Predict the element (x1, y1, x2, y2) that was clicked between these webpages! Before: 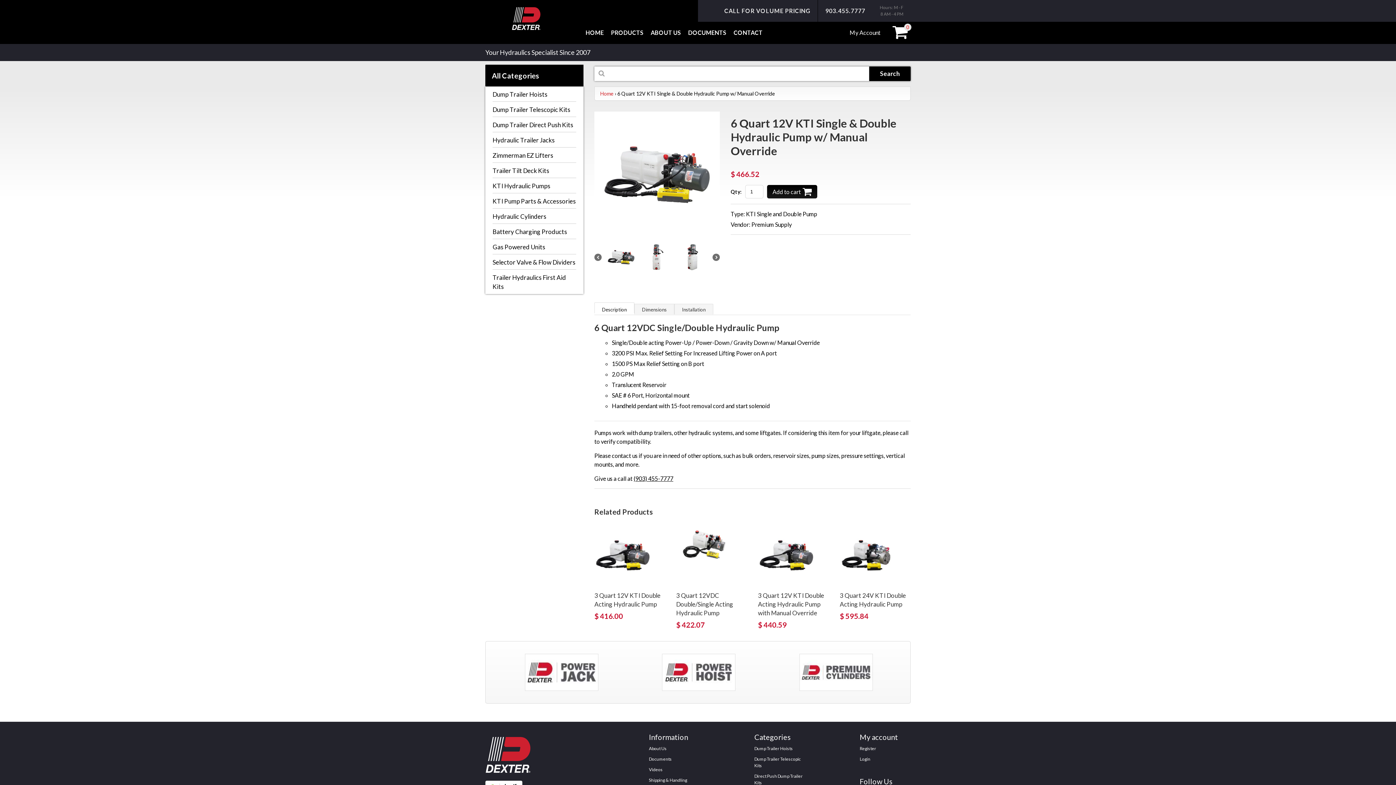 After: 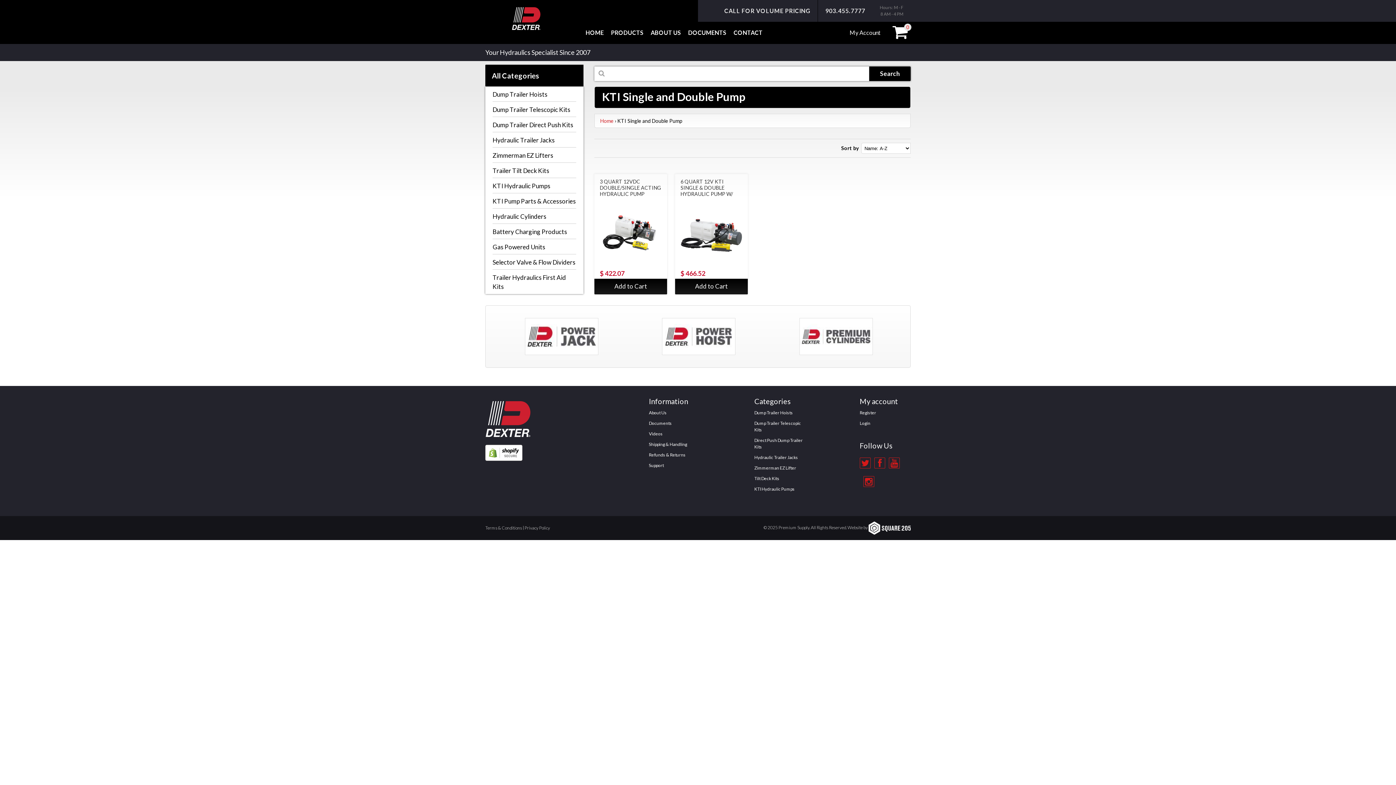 Action: bbox: (746, 210, 817, 217) label: KTI Single and Double Pump